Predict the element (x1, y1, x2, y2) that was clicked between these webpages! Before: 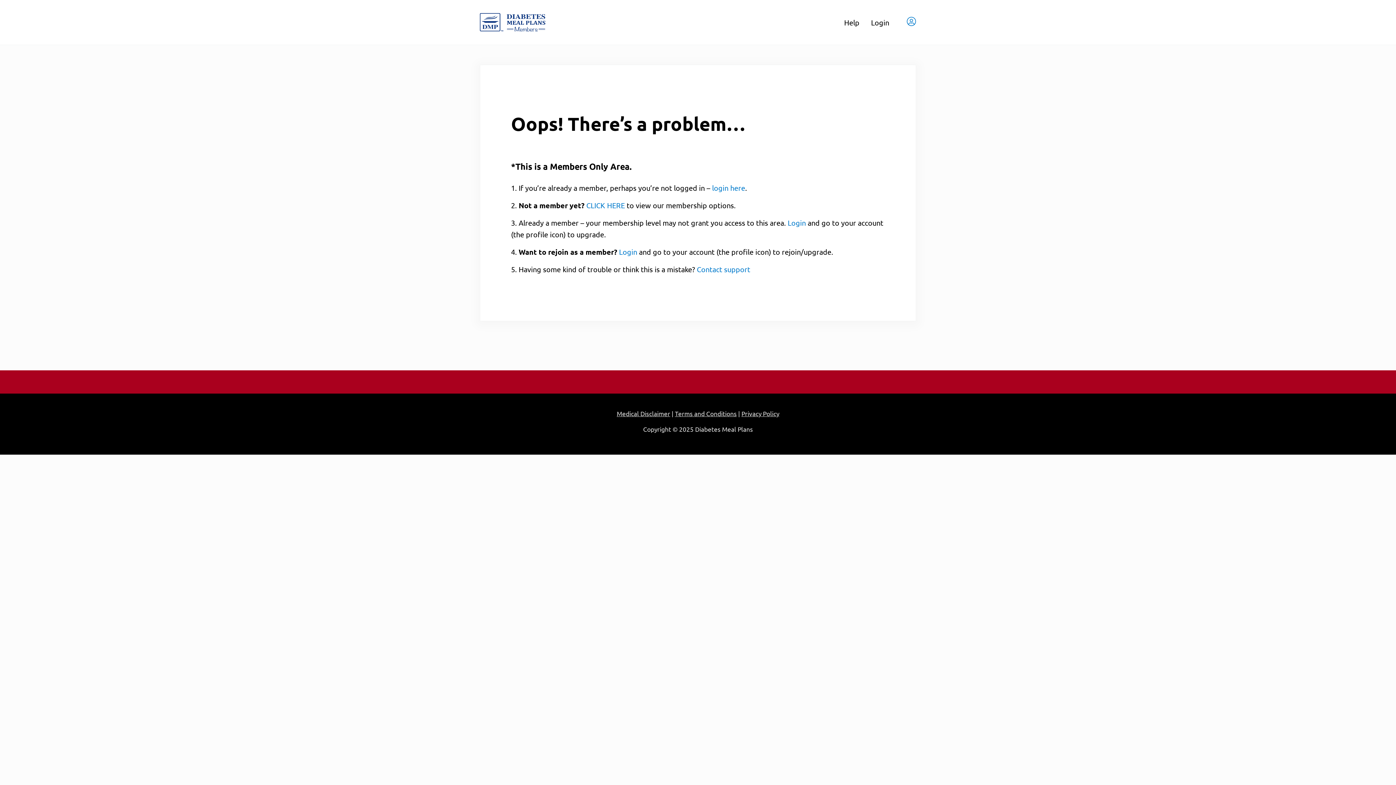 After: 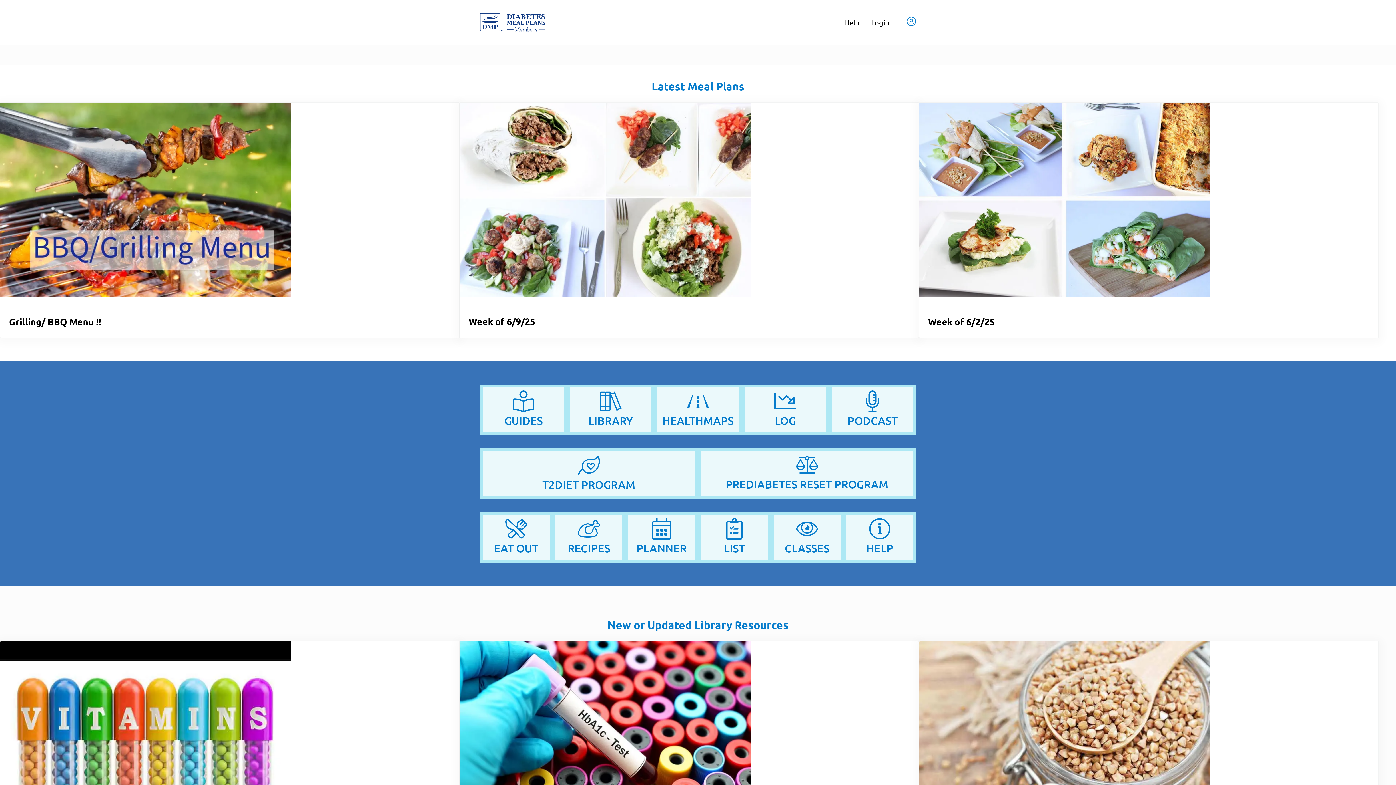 Action: bbox: (480, 13, 545, 31)